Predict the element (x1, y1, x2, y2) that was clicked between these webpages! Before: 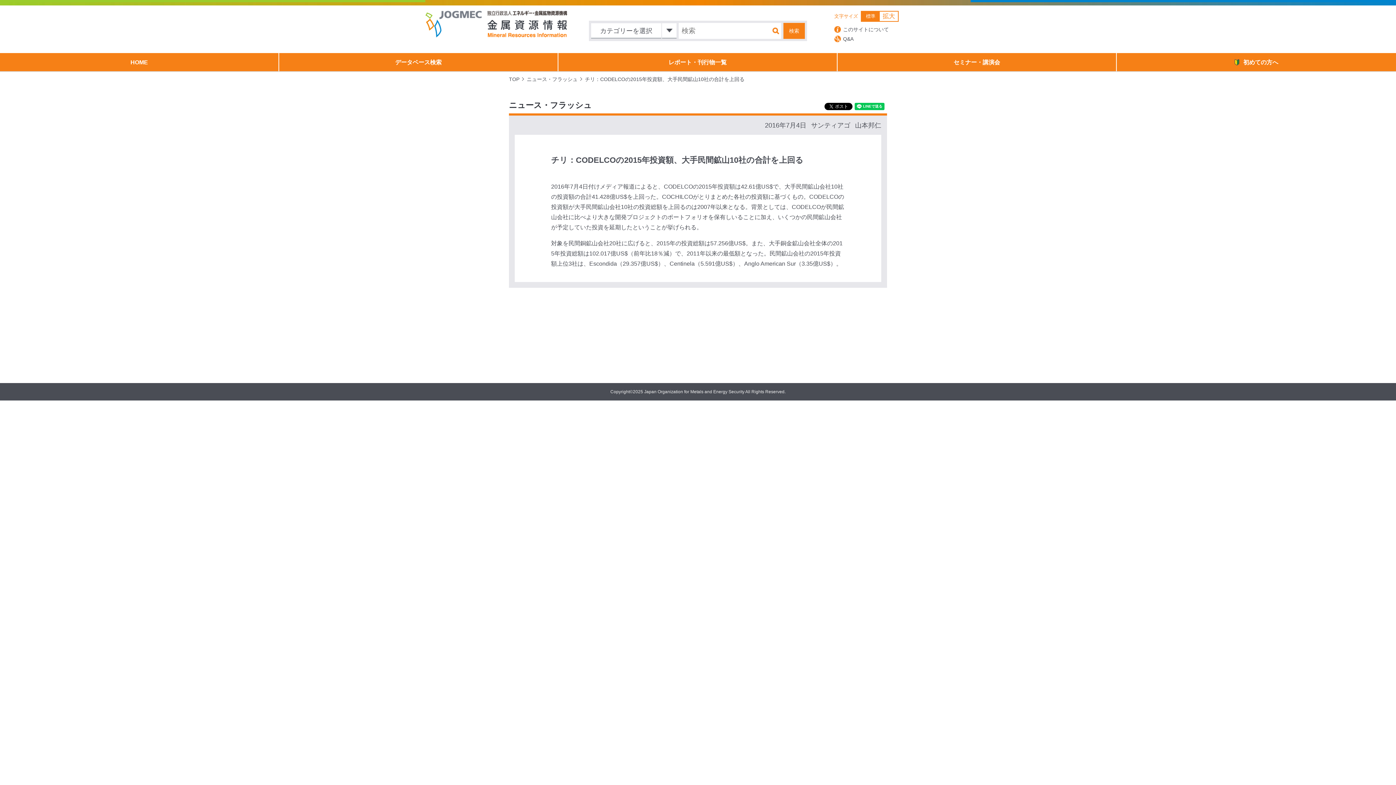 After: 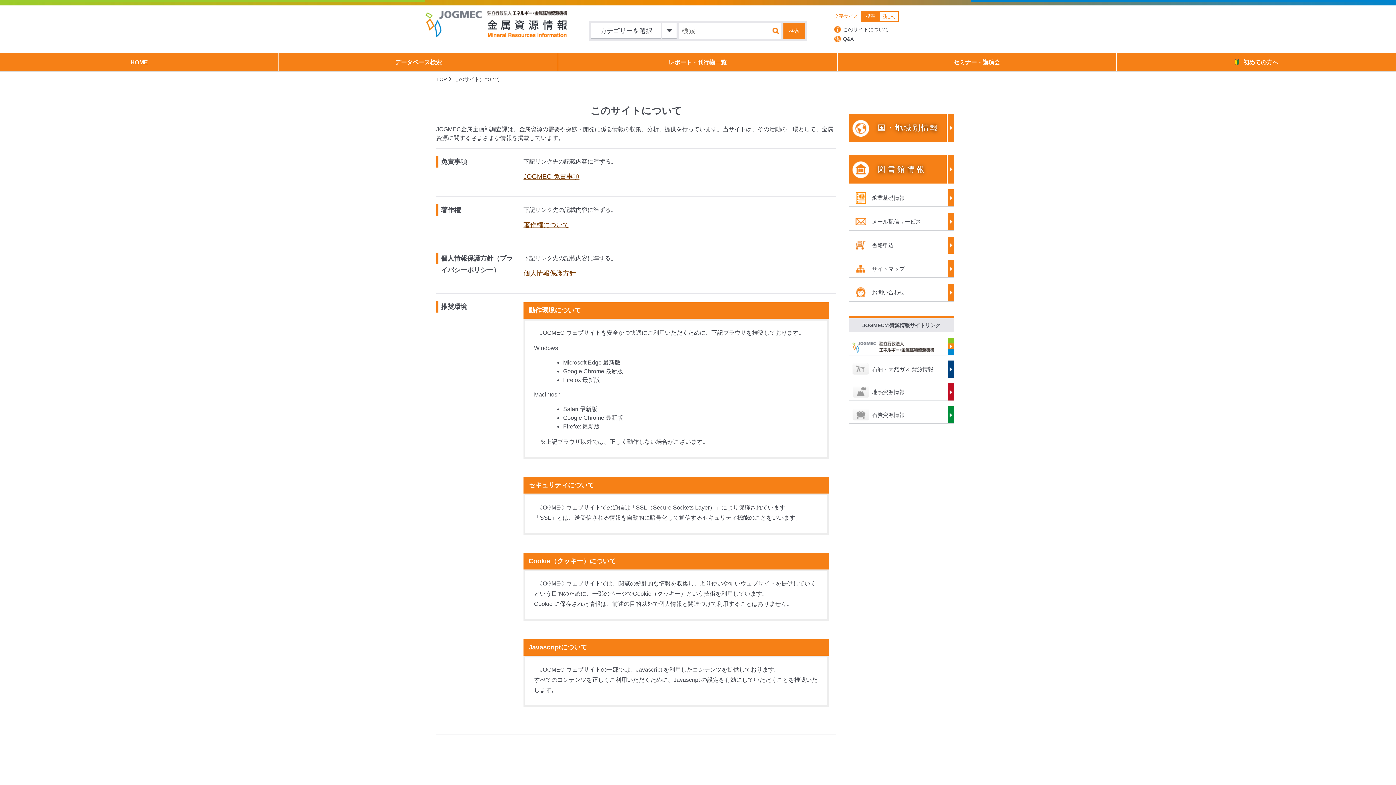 Action: bbox: (834, 26, 970, 32) label: このサイトについて